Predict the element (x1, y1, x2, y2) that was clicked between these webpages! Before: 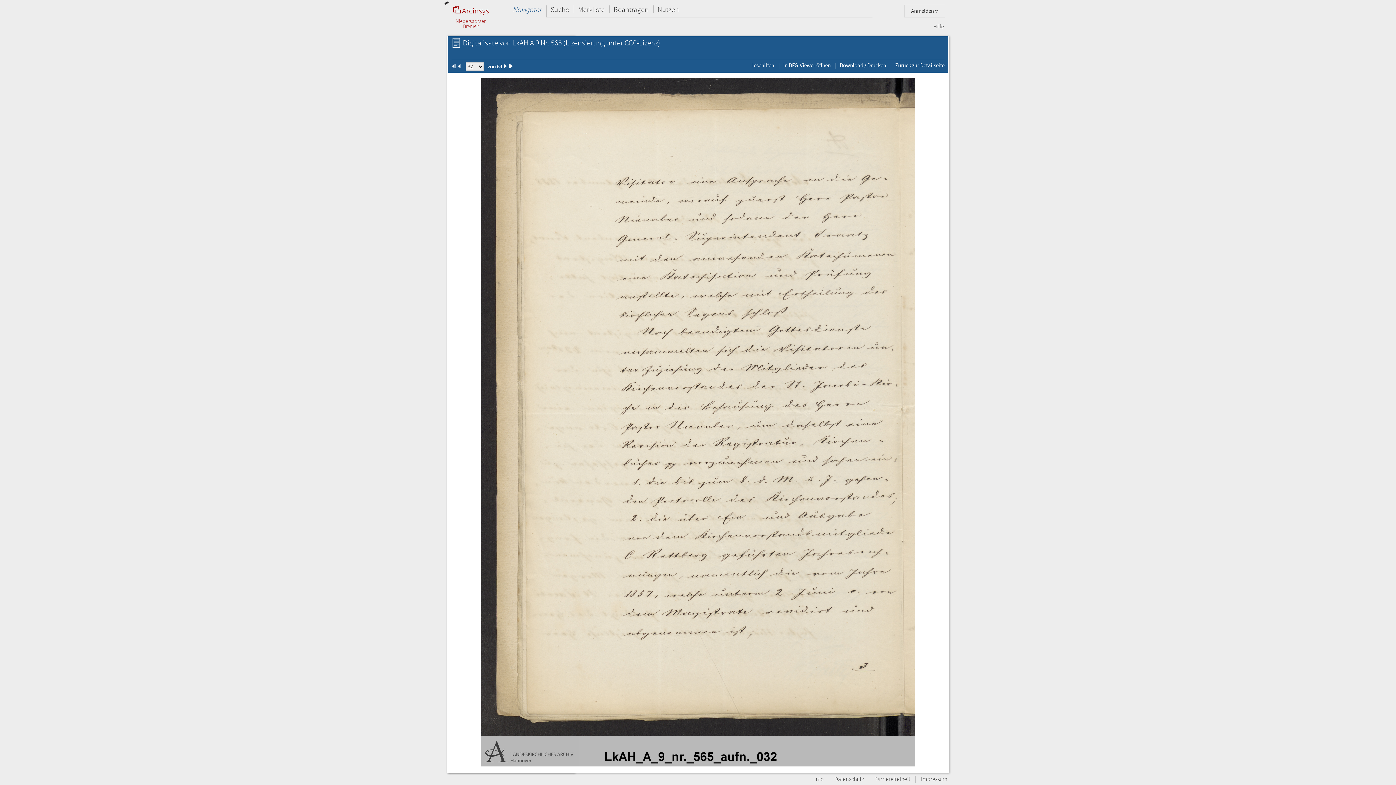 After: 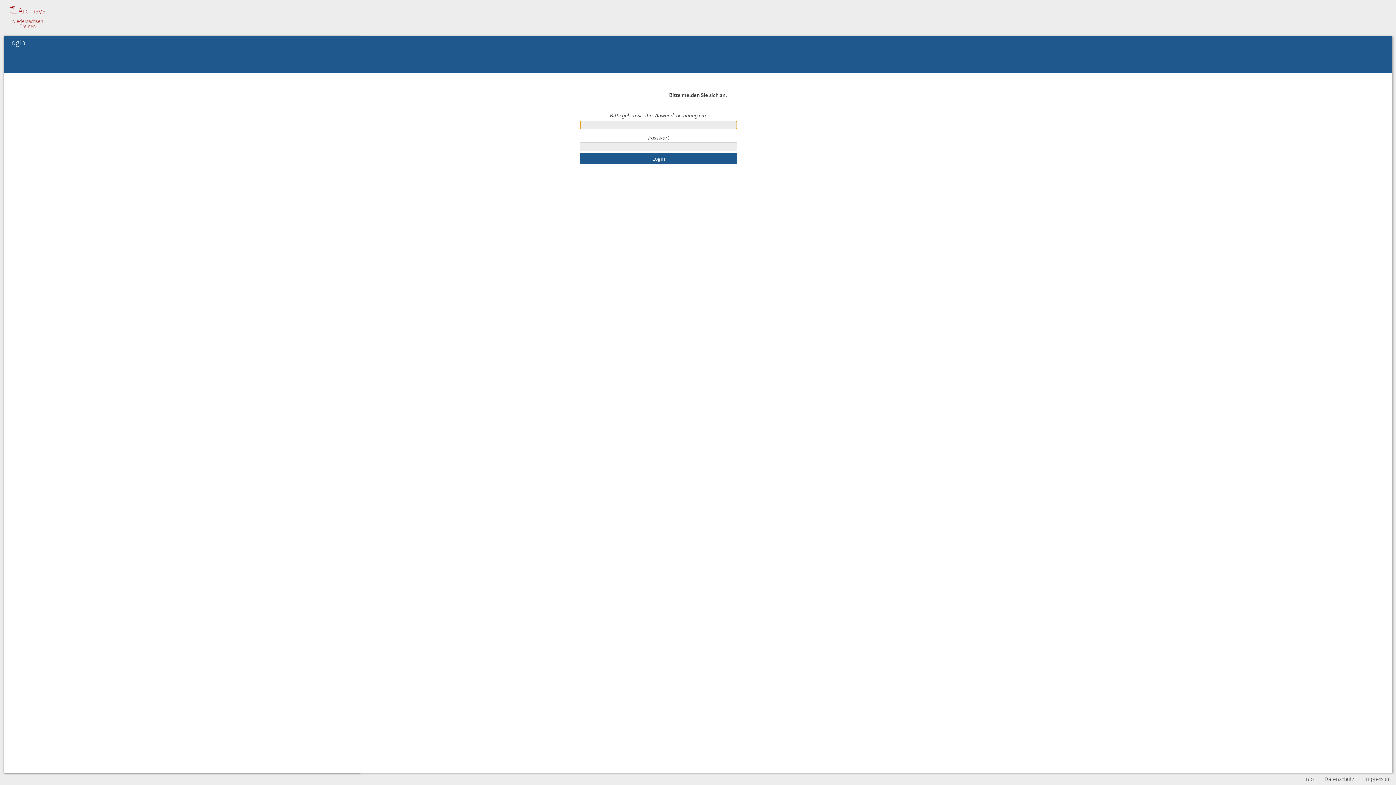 Action: bbox: (653, 4, 683, 16) label: Nutzen